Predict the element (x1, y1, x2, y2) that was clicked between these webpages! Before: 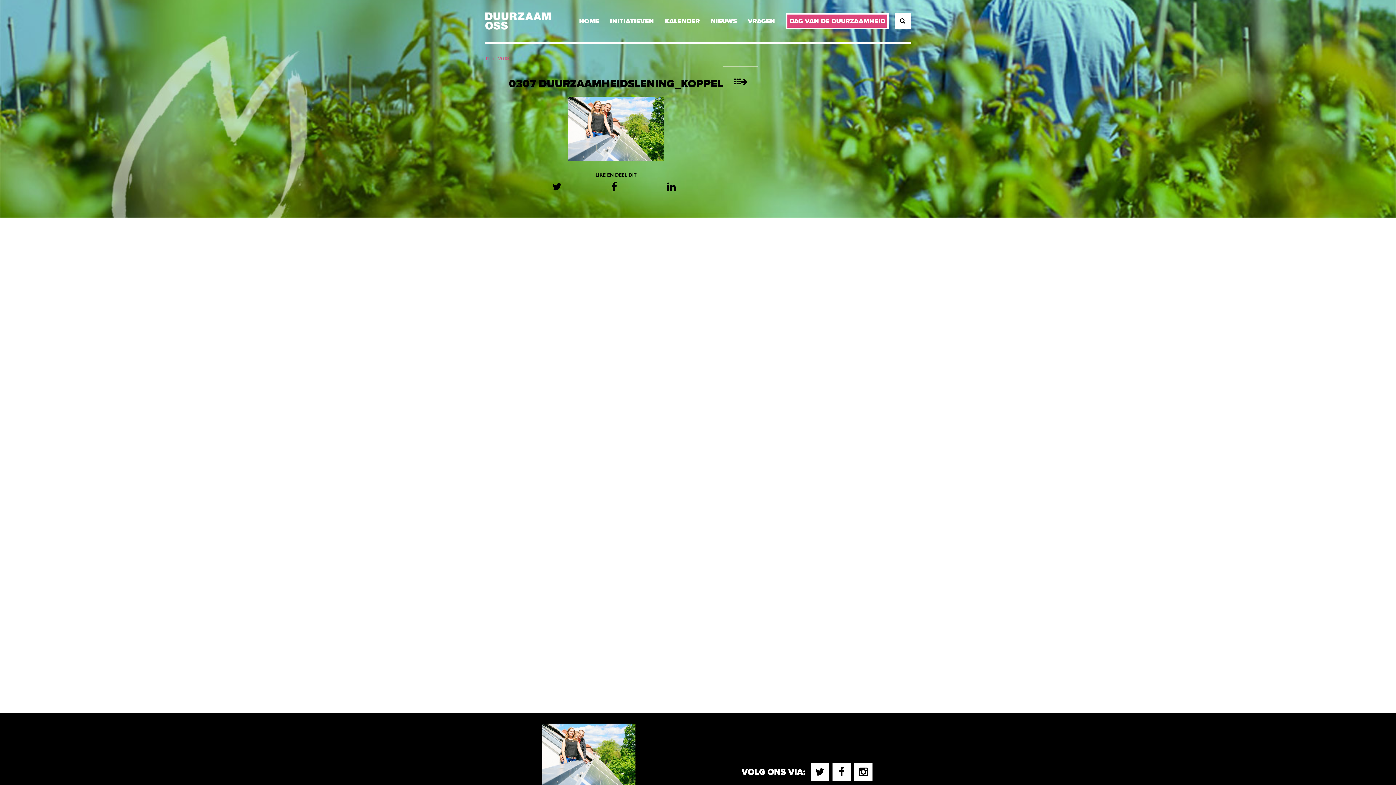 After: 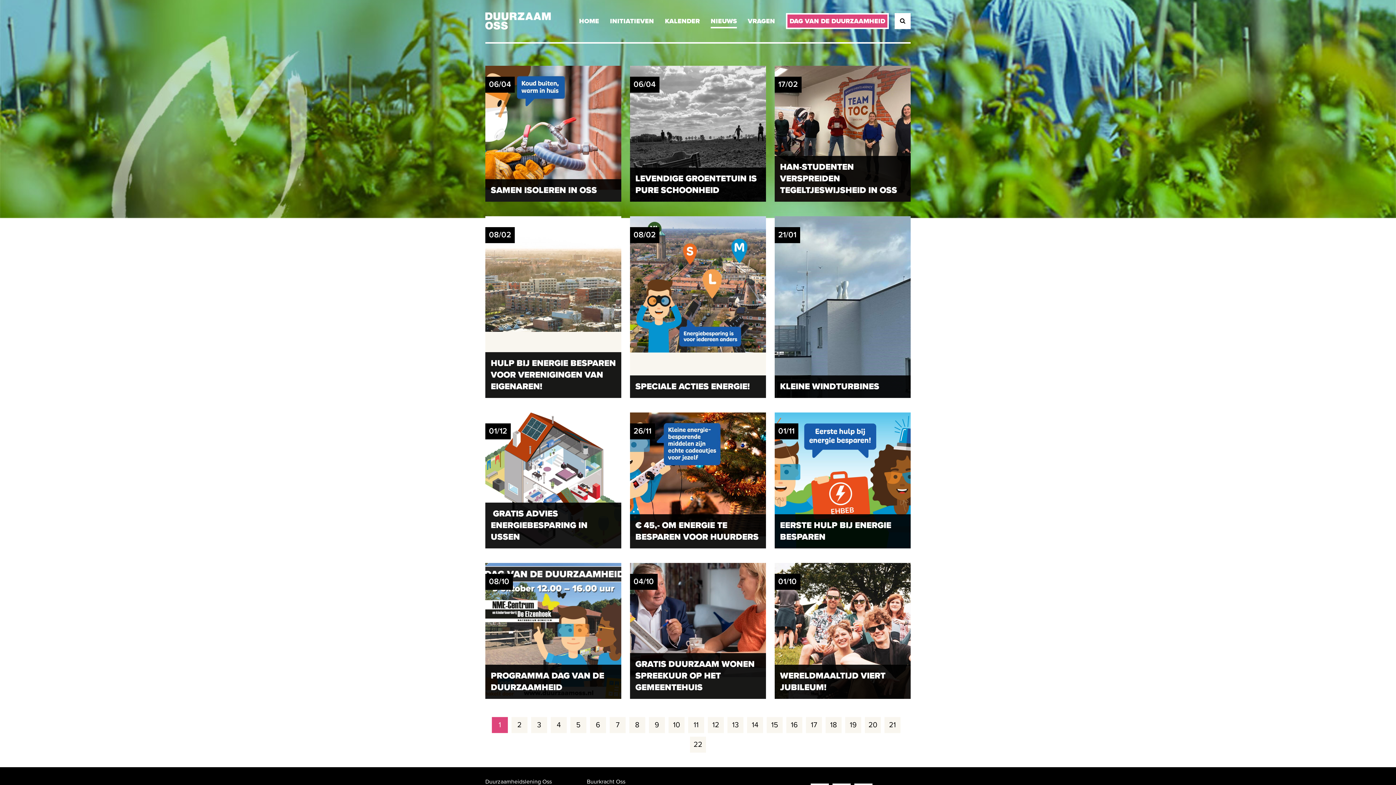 Action: bbox: (710, 14, 737, 29) label: NIEUWS